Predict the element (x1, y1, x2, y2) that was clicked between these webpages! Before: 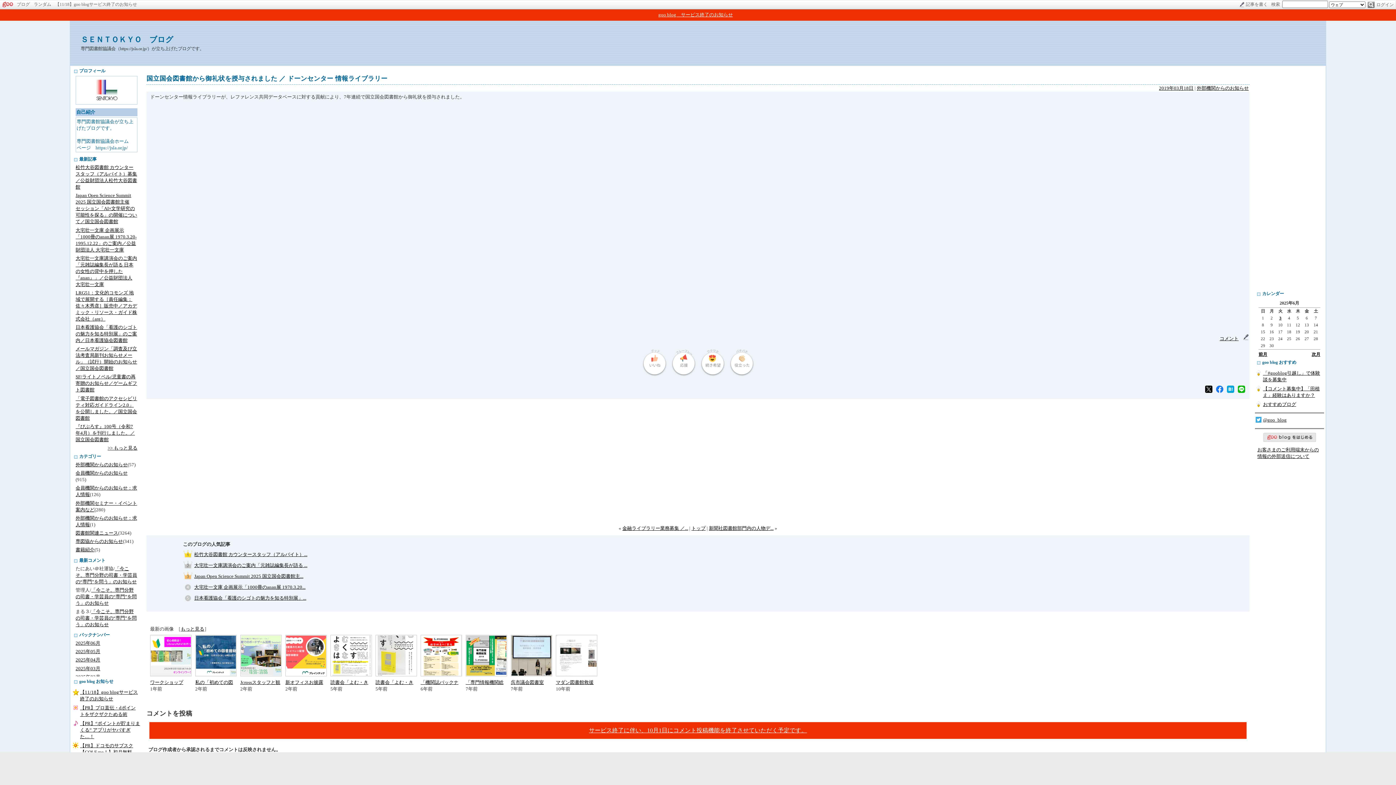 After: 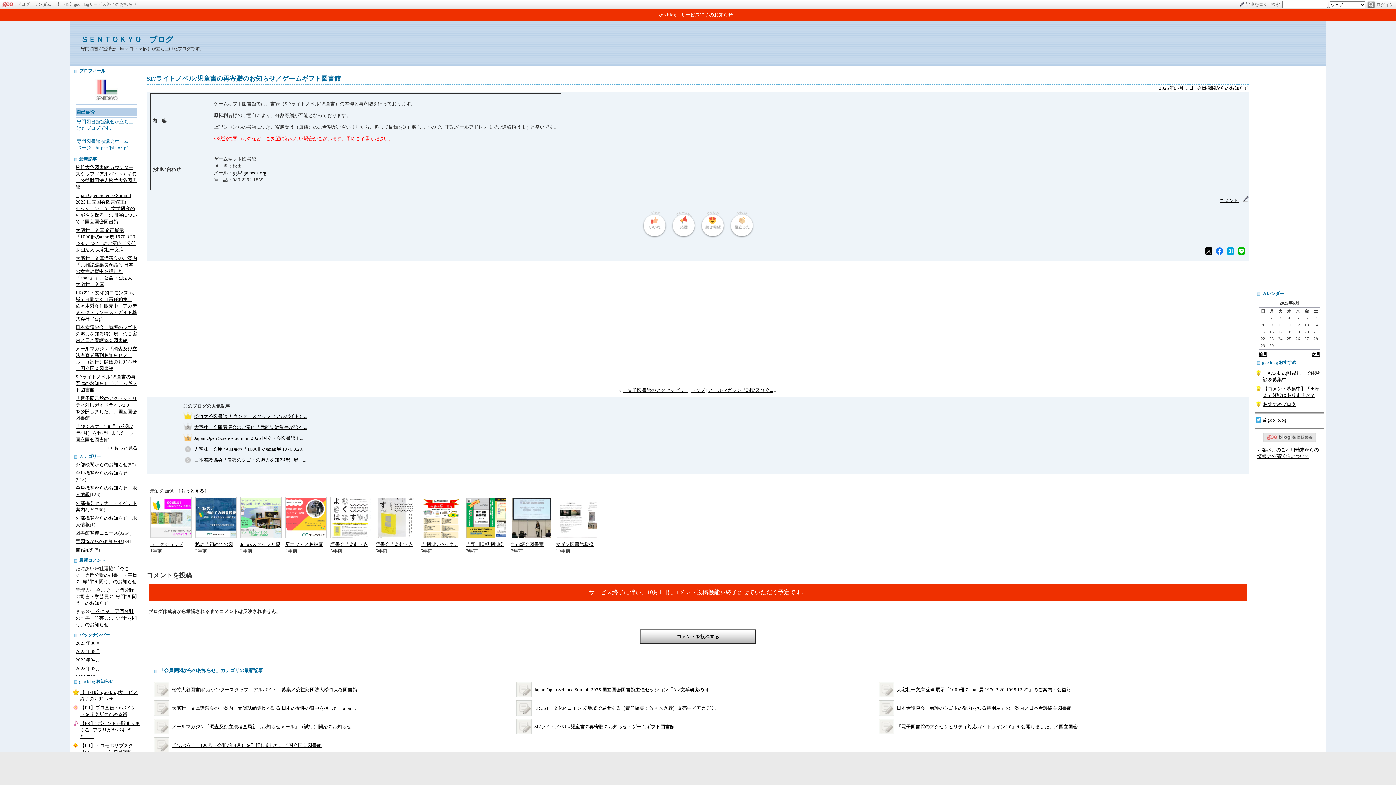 Action: label: SF/ライトノベル/児童書の再寄贈のお知らせ／ゲームギフト図書館 bbox: (75, 374, 137, 392)